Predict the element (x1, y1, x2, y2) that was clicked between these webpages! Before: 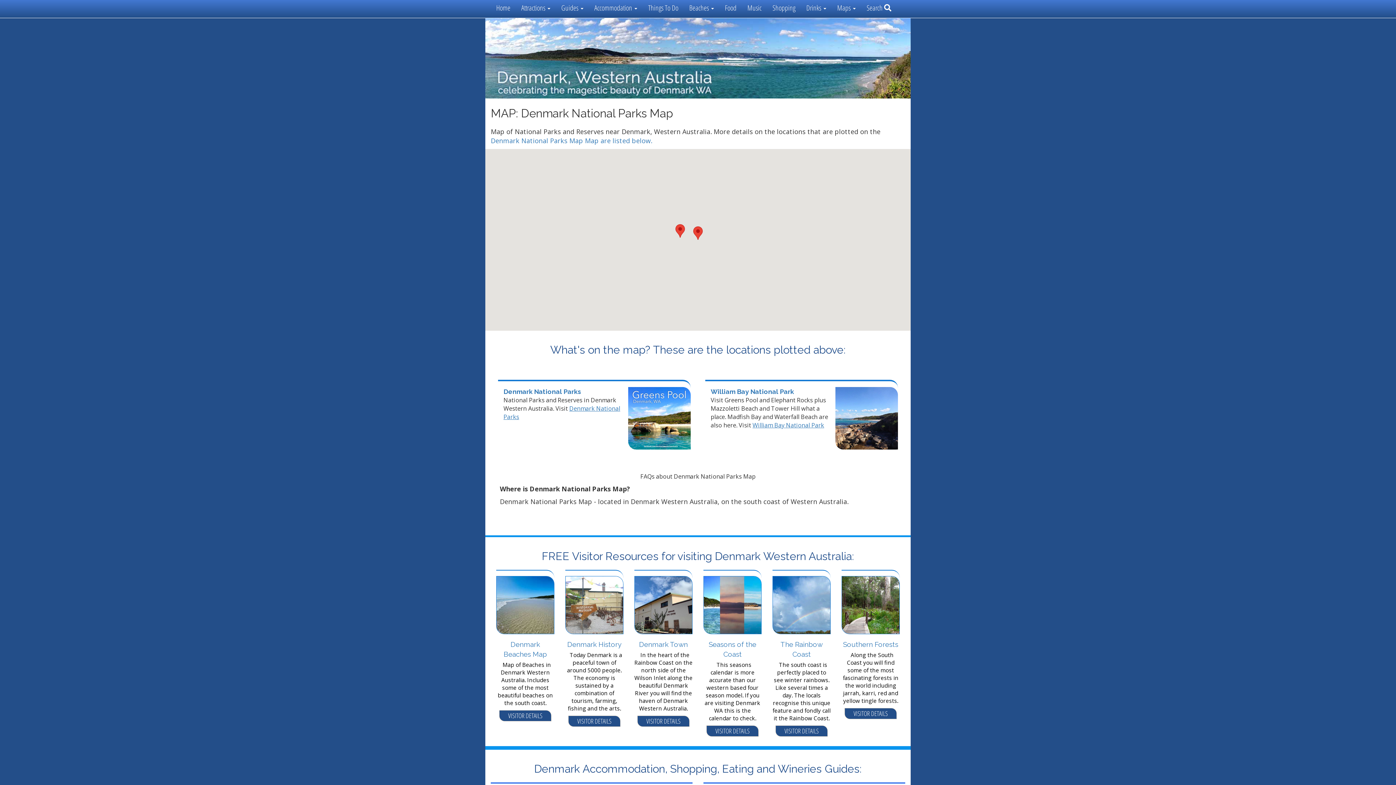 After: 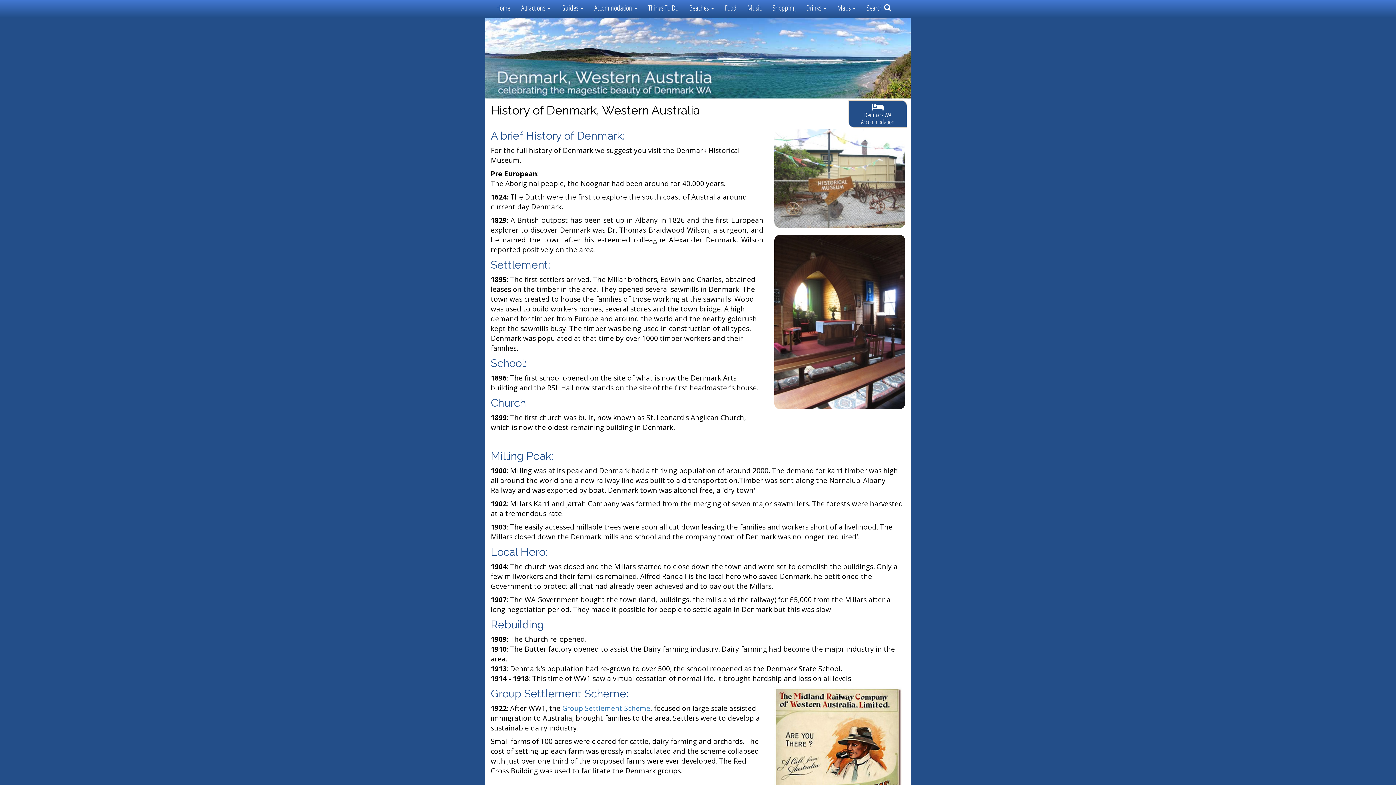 Action: label: Denmark History bbox: (565, 640, 623, 651)